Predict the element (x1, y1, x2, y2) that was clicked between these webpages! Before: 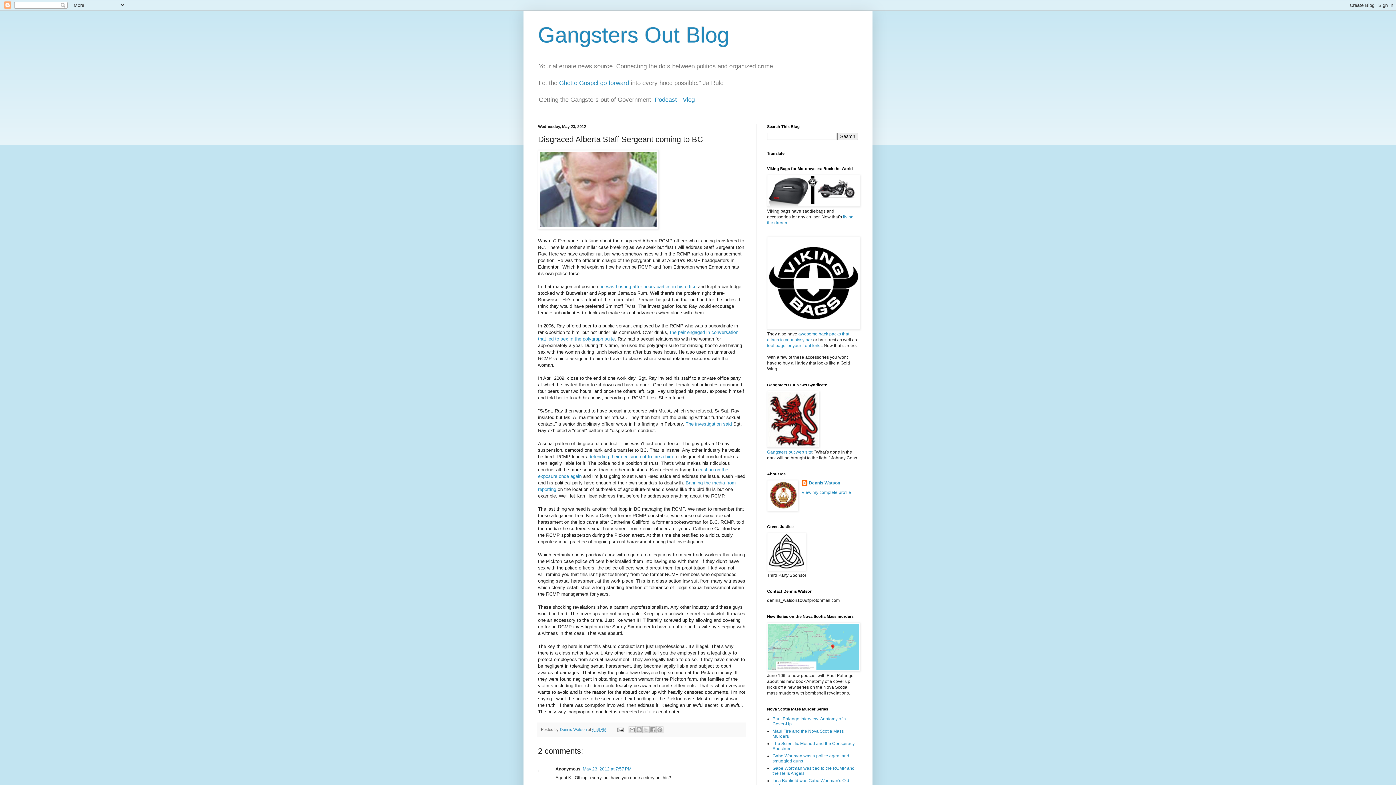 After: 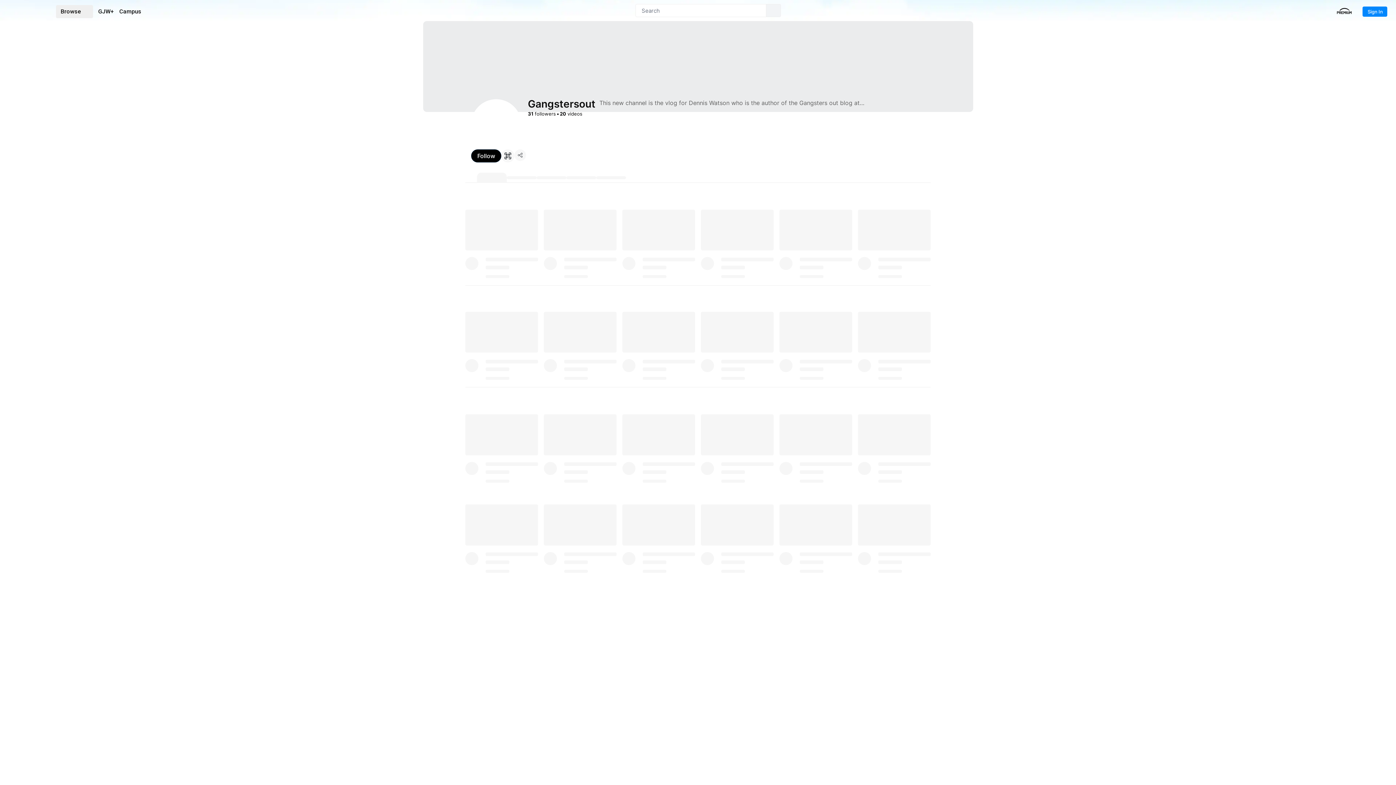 Action: bbox: (682, 96, 694, 103) label: Vlog